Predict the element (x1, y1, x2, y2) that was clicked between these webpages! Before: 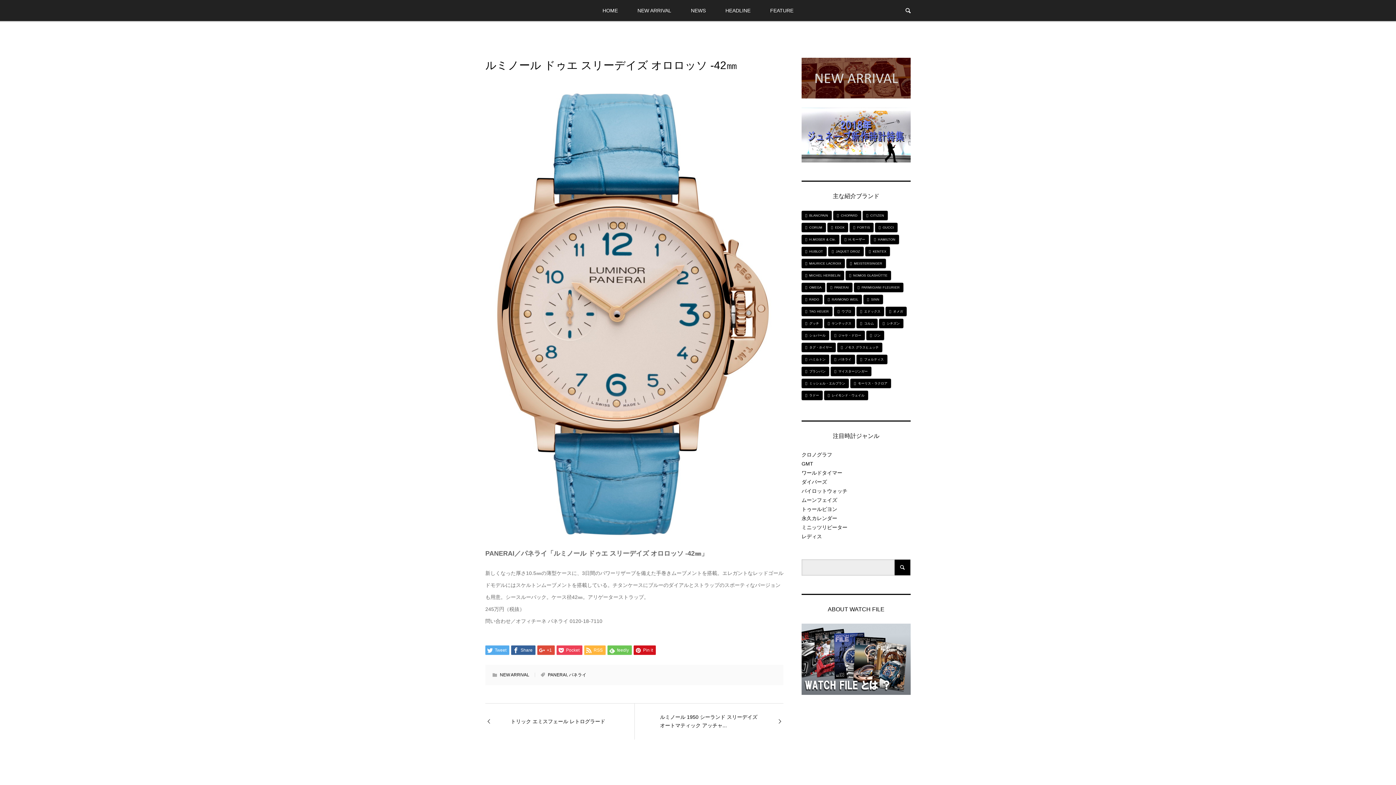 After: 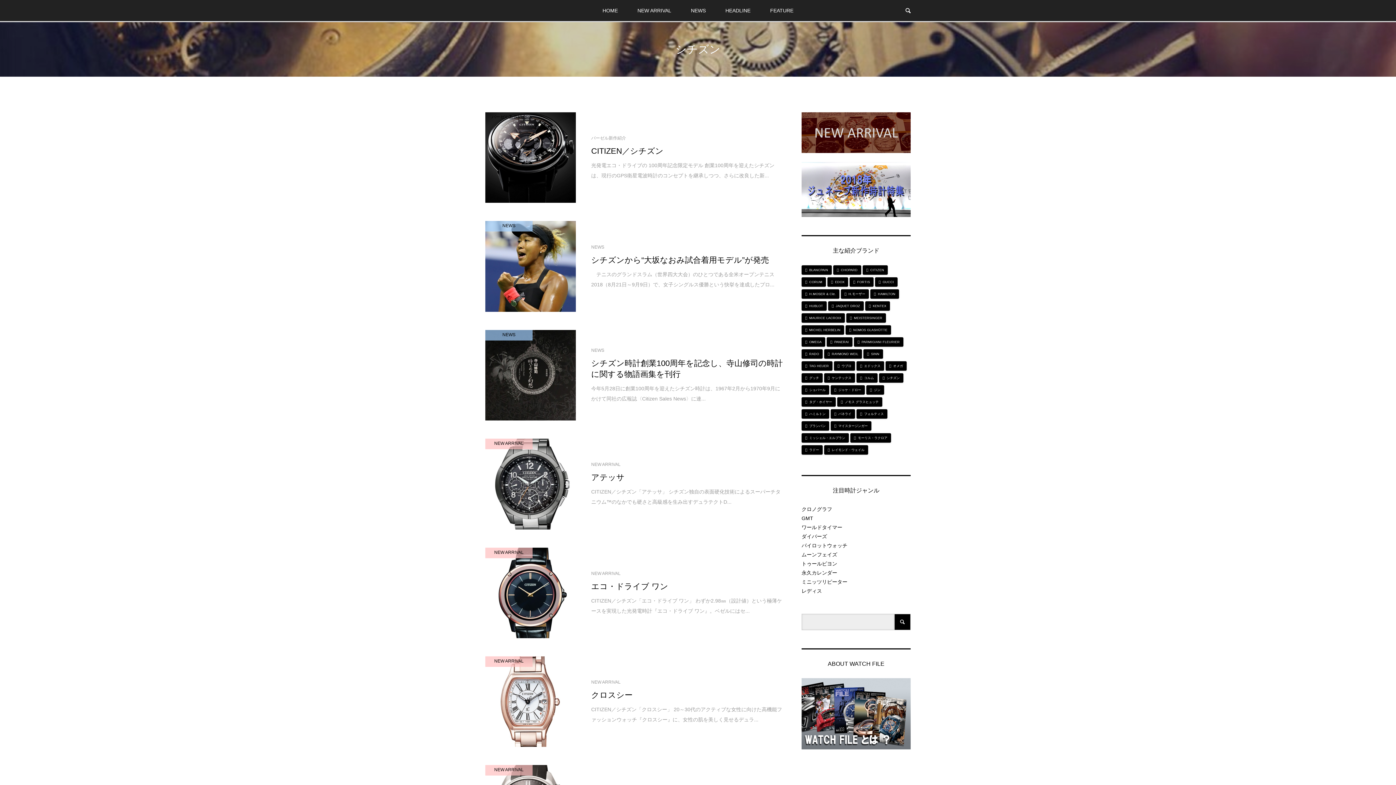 Action: label: シチズン (9個の項目) bbox: (879, 318, 903, 328)